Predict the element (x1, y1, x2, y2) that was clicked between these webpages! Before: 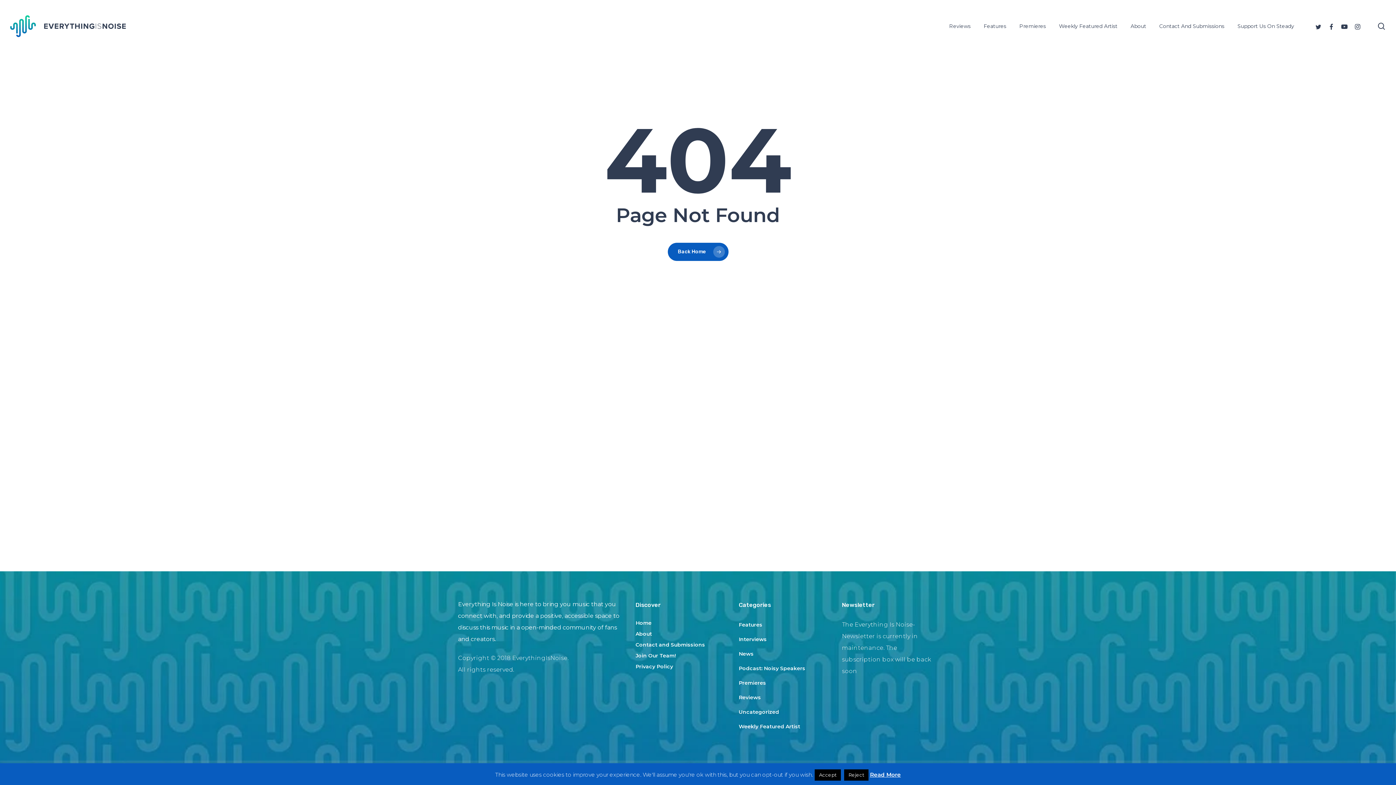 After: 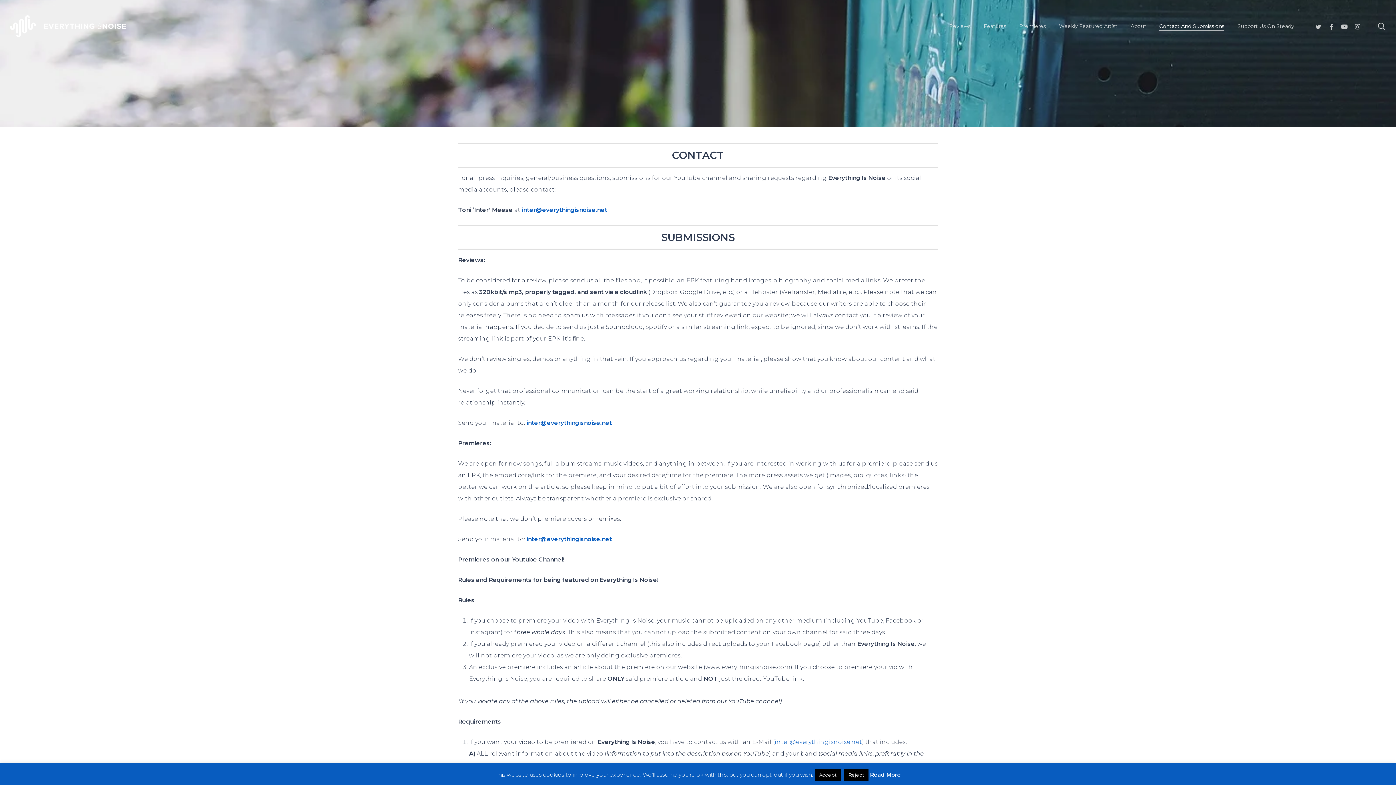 Action: bbox: (1159, 23, 1224, 28) label: Contact And Submissions